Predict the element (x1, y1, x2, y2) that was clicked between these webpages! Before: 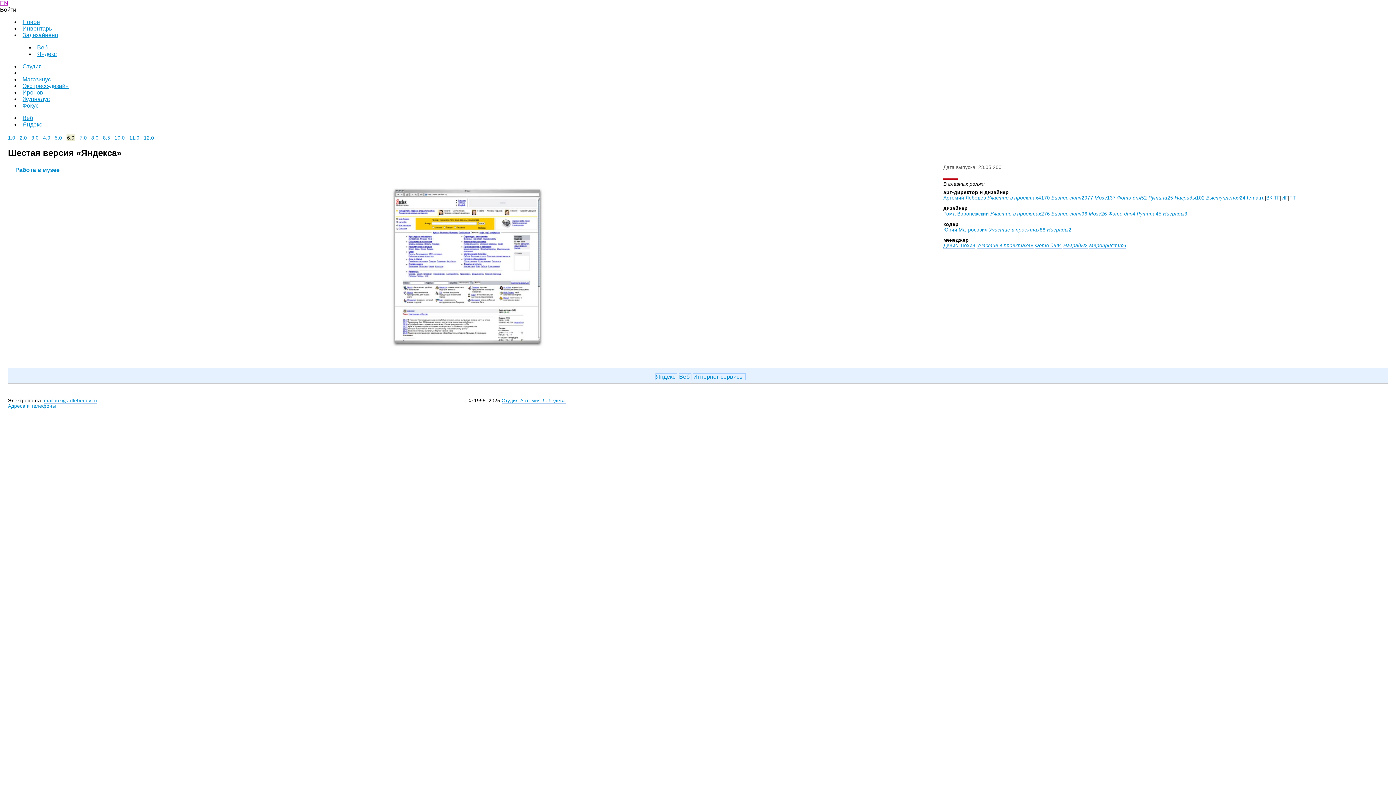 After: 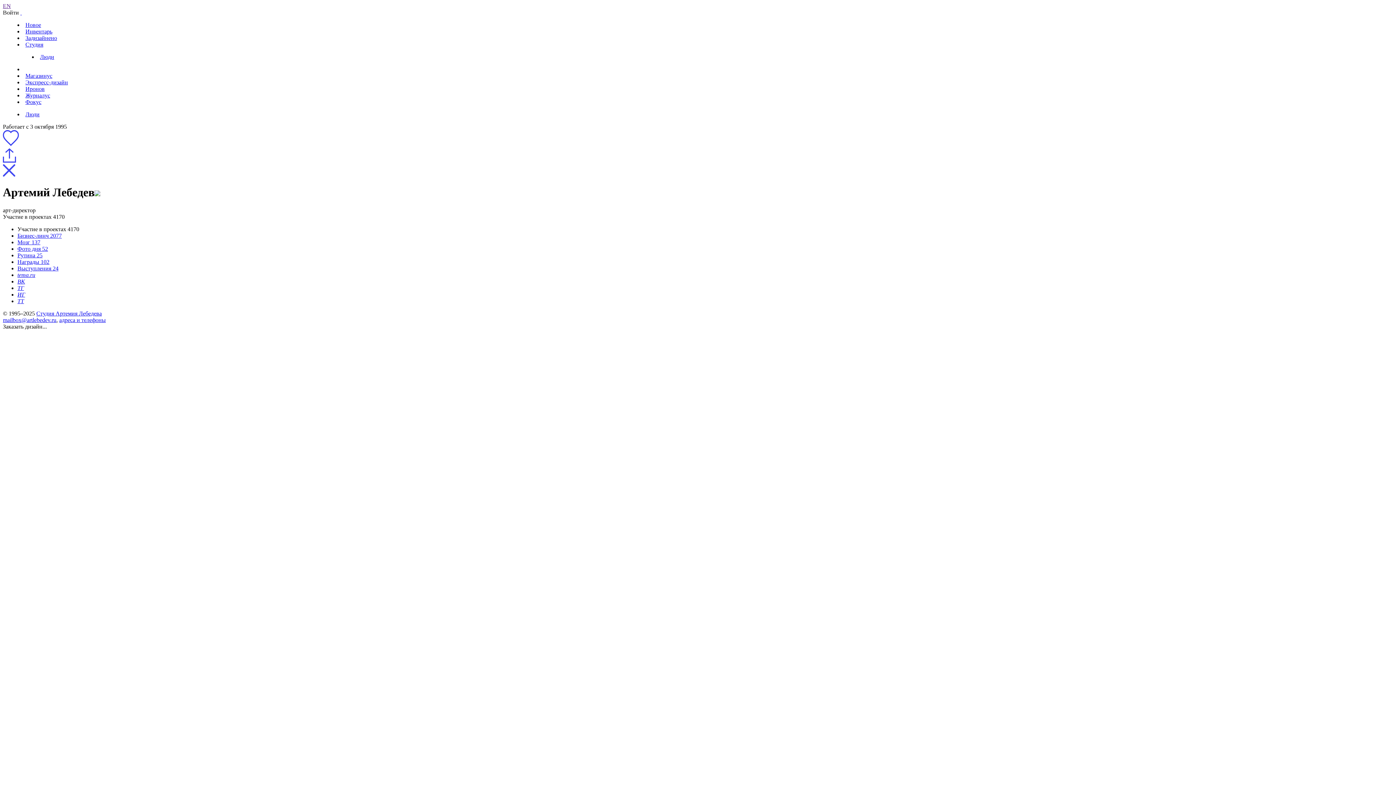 Action: label: Артемий Лебедев bbox: (943, 195, 986, 201)